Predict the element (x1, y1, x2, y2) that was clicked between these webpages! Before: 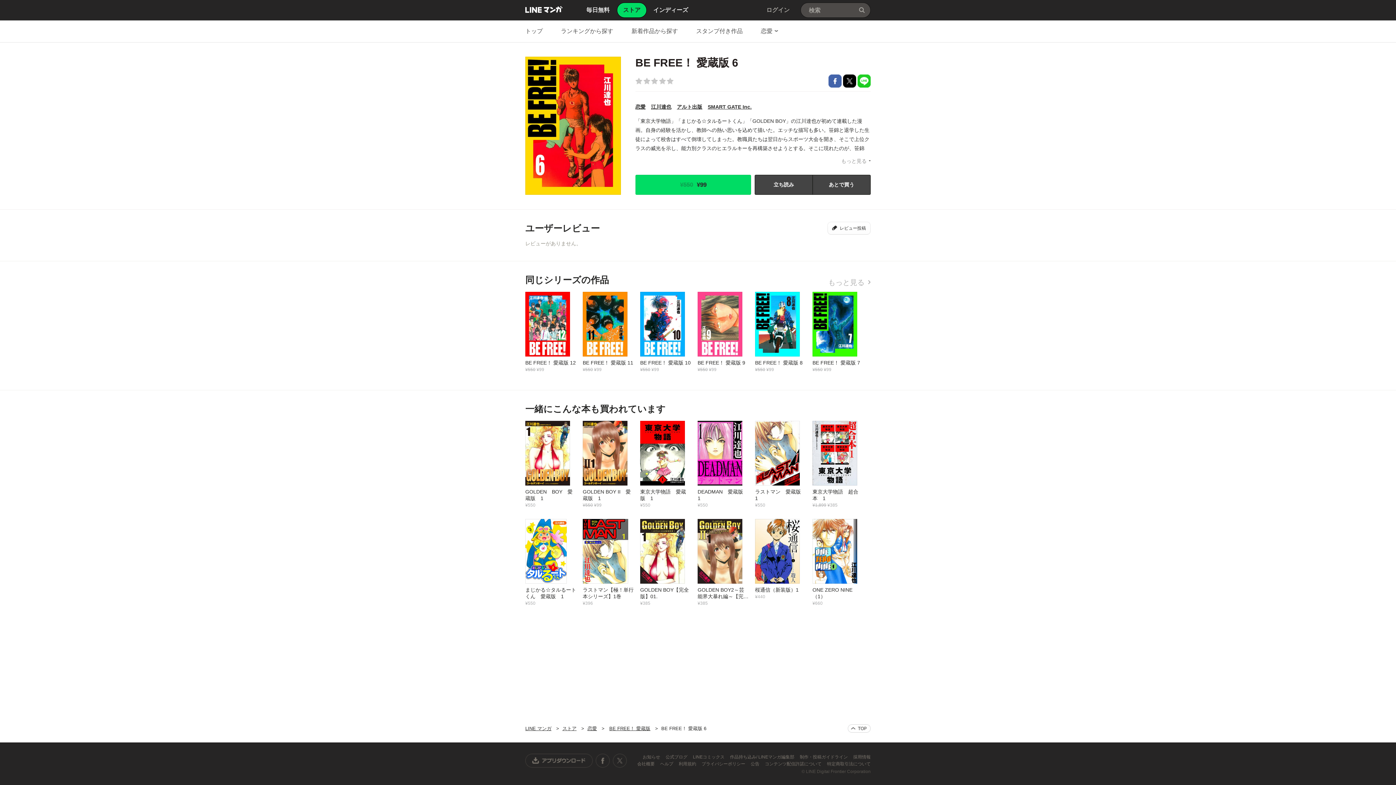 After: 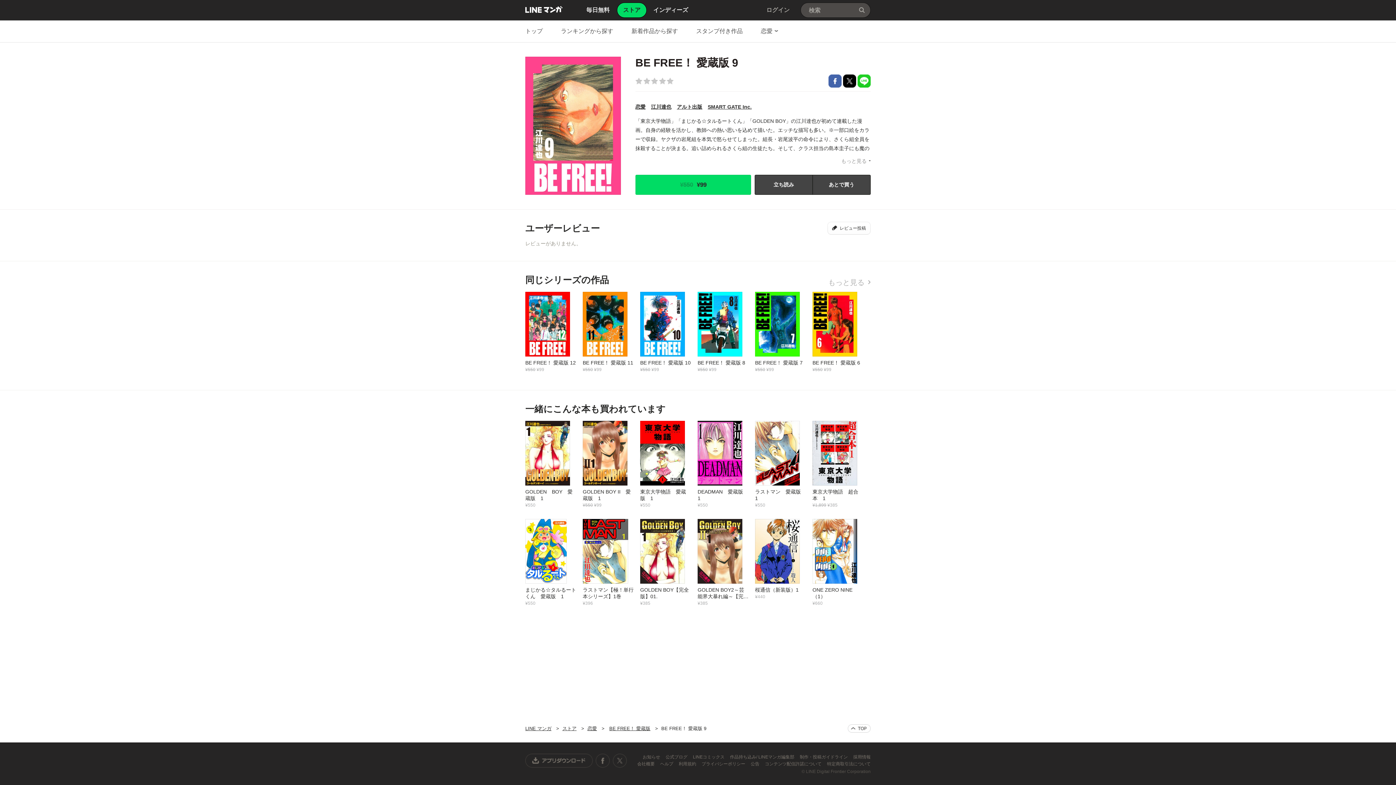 Action: label: BE FREE！ 愛蔵版 9
¥550 ¥99 bbox: (697, 291, 755, 372)